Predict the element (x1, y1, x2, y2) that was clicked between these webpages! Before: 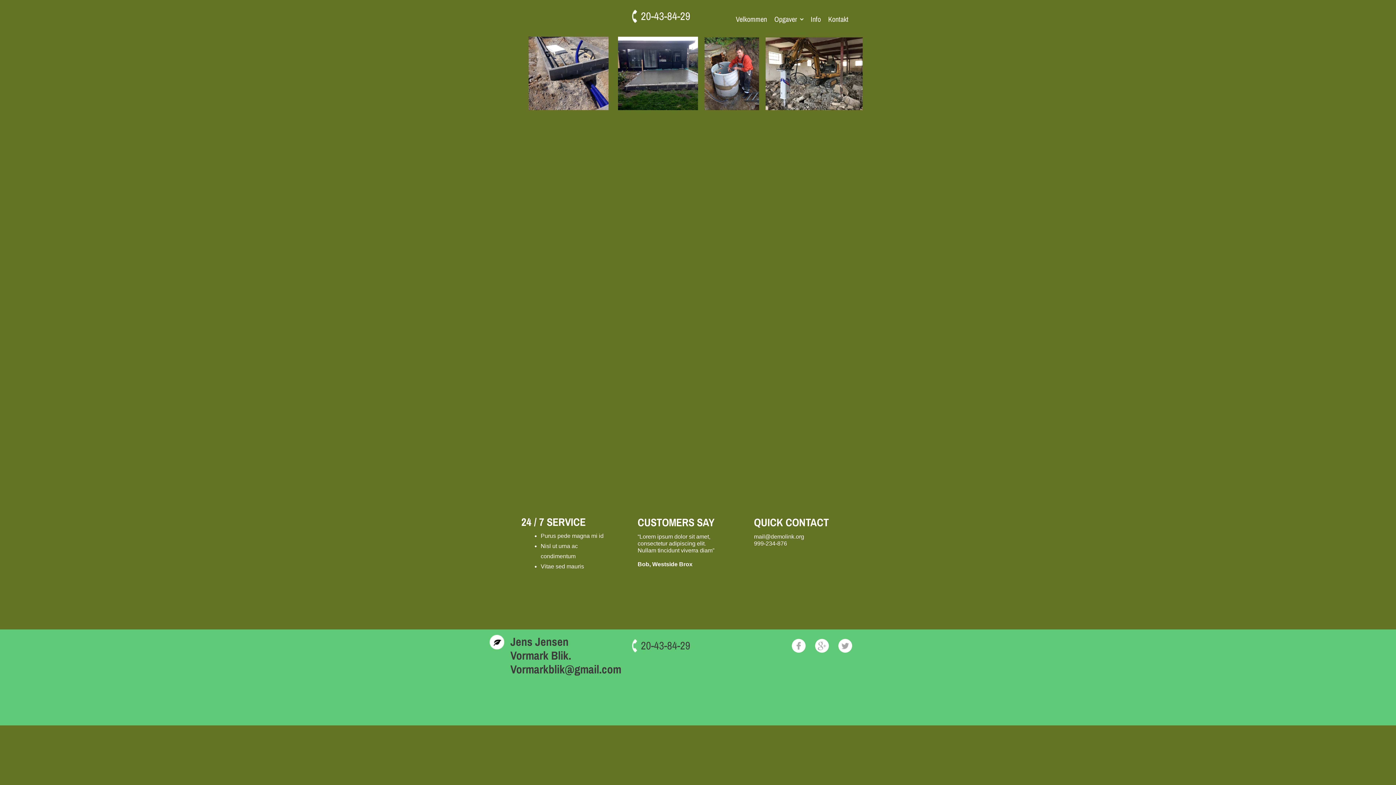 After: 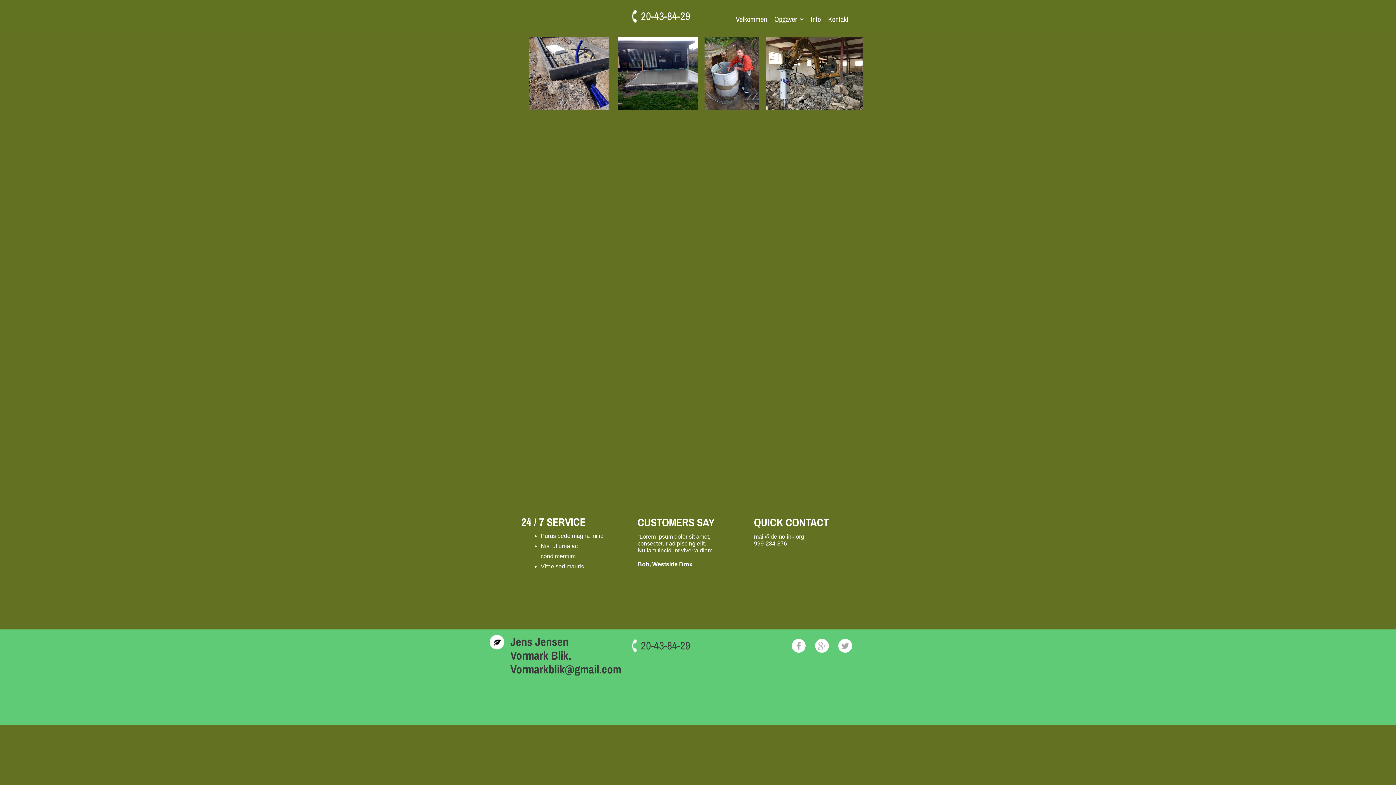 Action: bbox: (792, 639, 805, 653)